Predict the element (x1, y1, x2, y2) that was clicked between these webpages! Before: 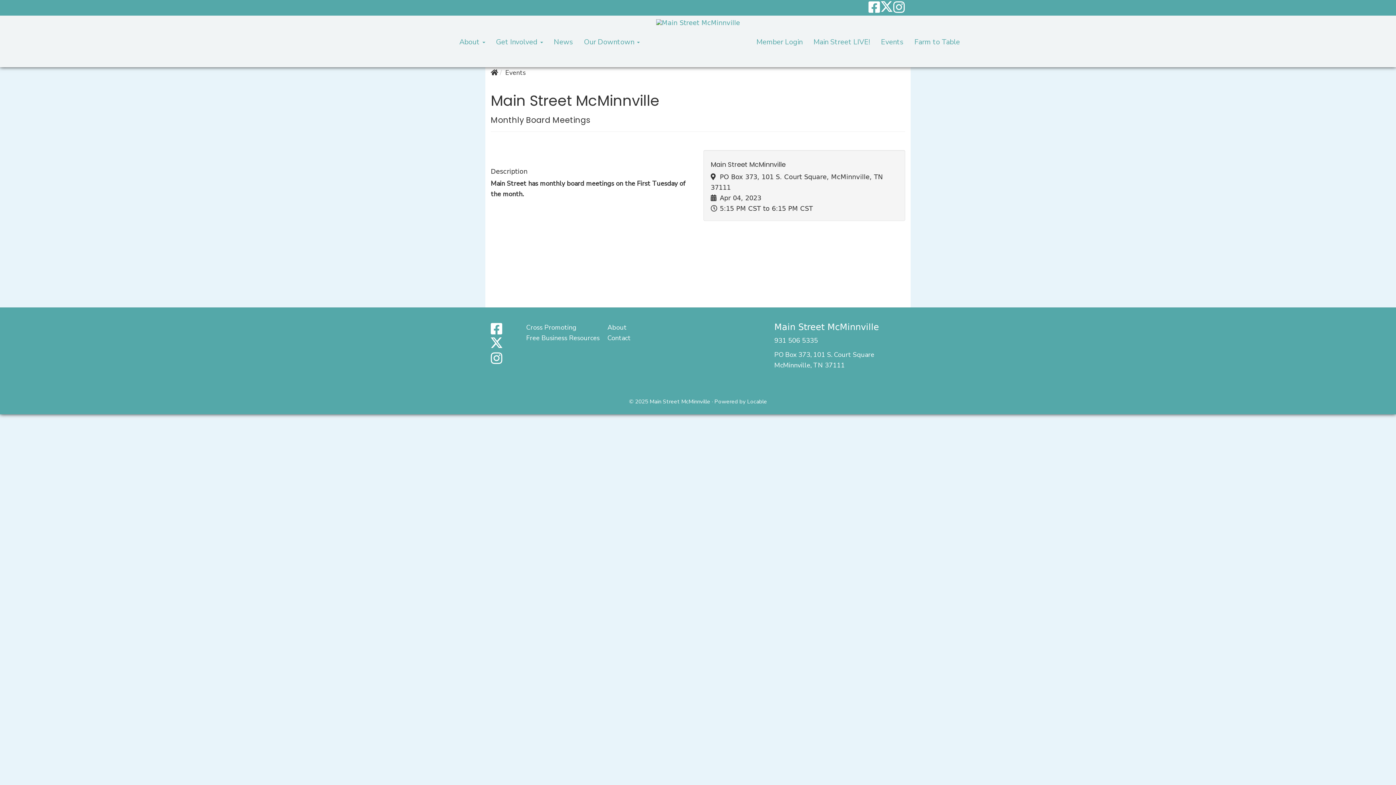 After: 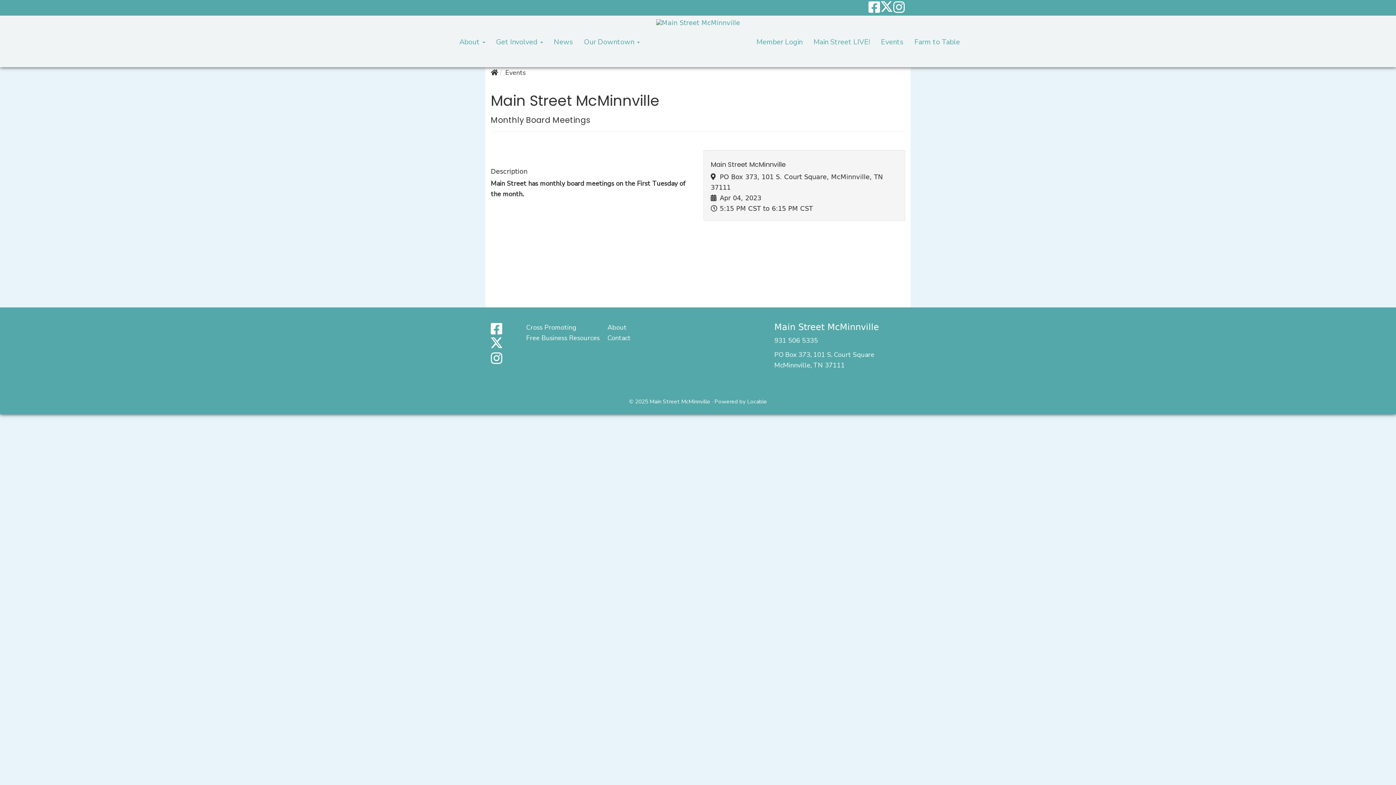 Action: bbox: (490, 356, 502, 365)